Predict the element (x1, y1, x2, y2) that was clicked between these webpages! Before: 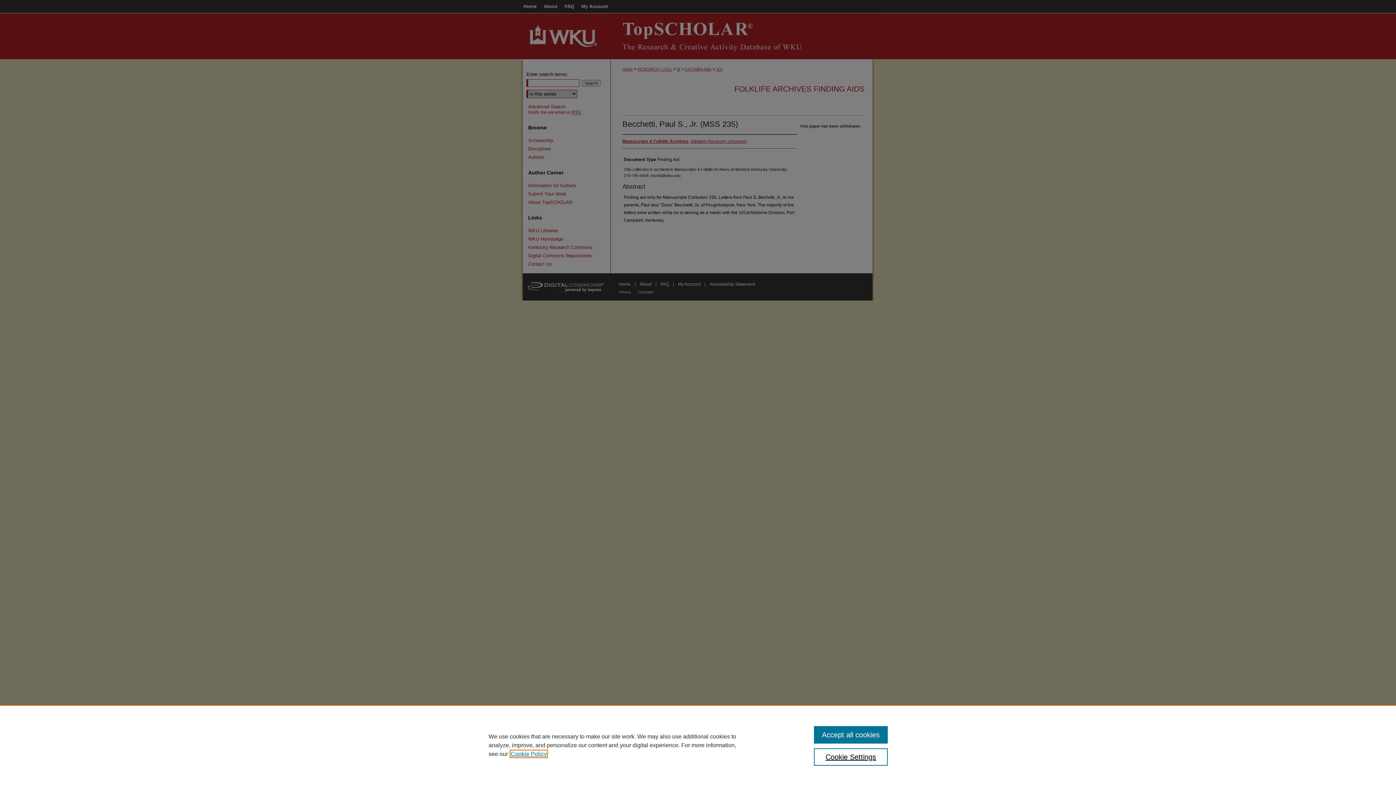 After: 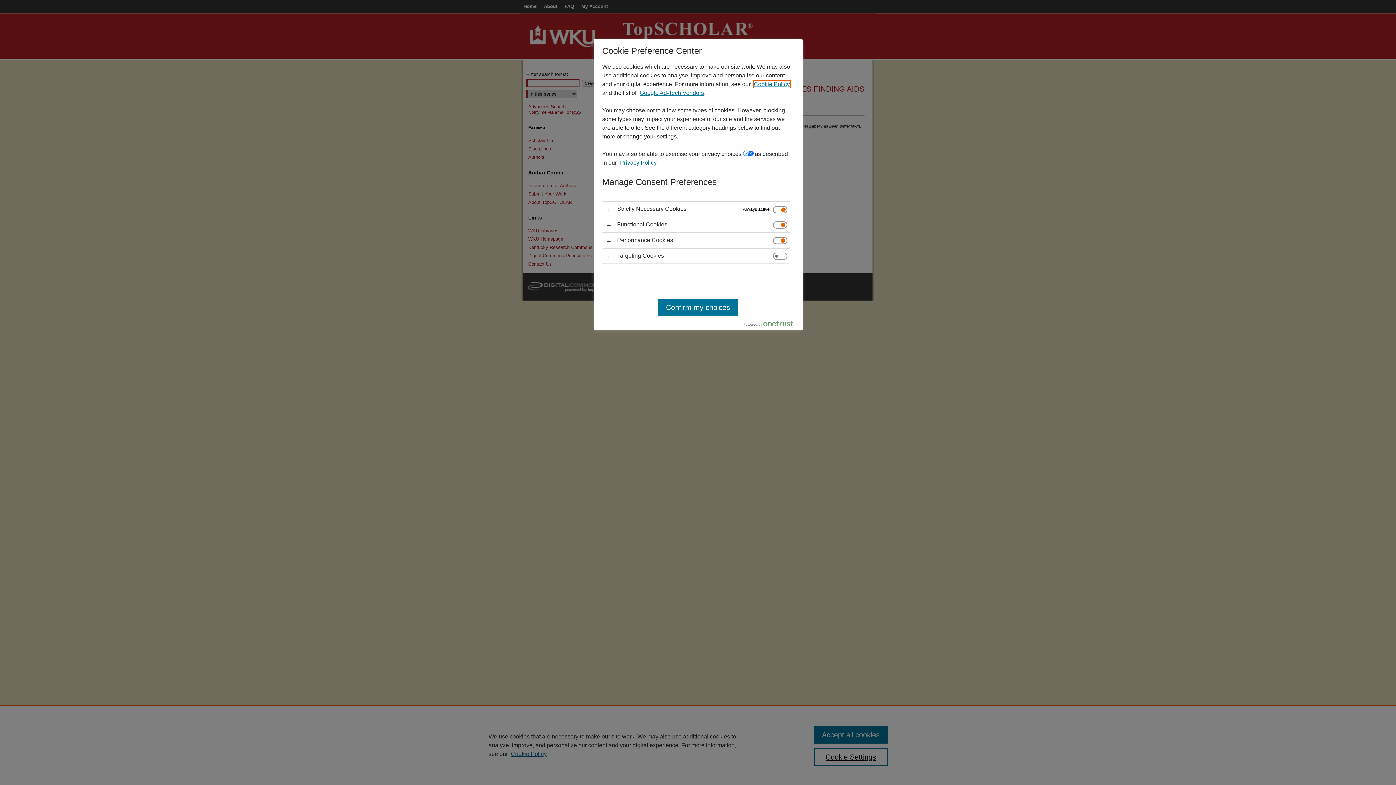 Action: bbox: (814, 748, 887, 766) label: Cookie Settings